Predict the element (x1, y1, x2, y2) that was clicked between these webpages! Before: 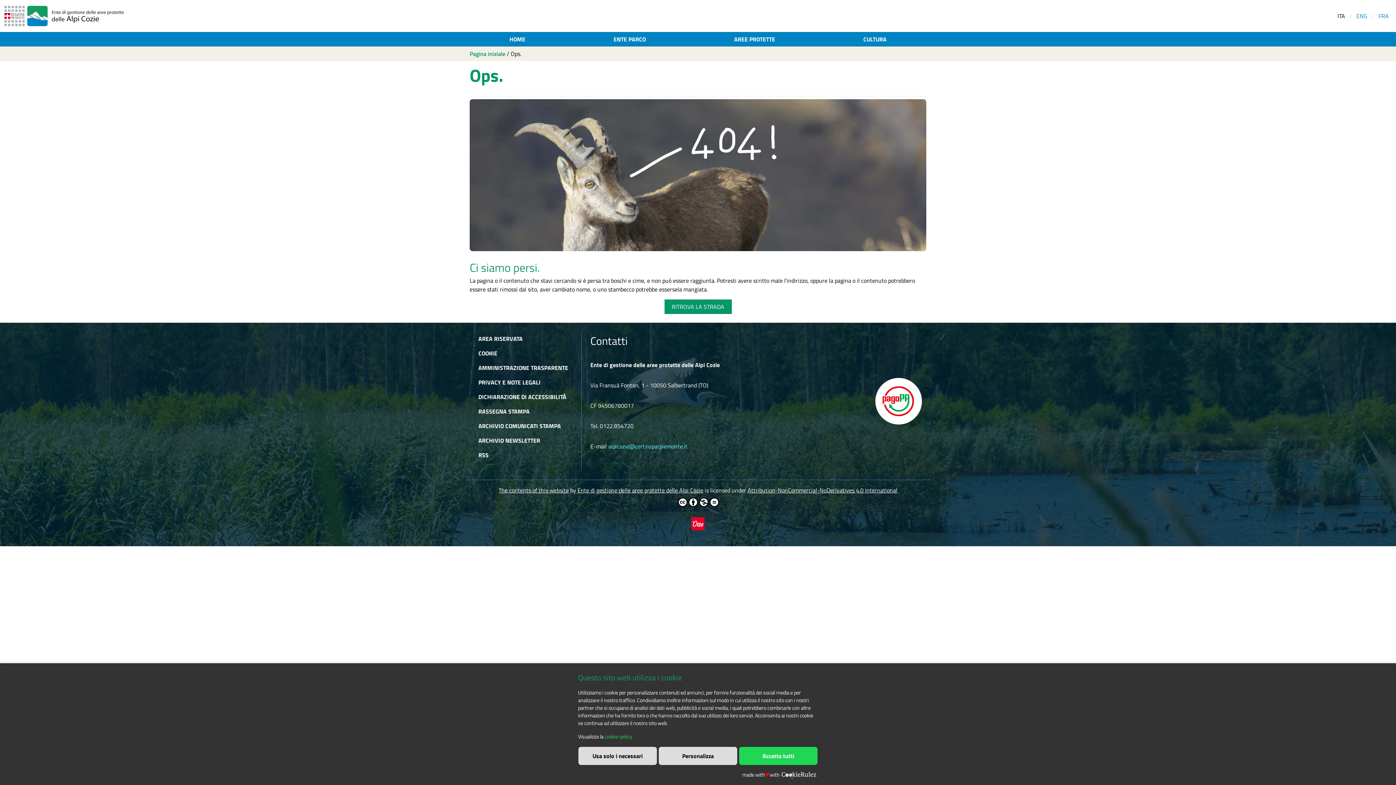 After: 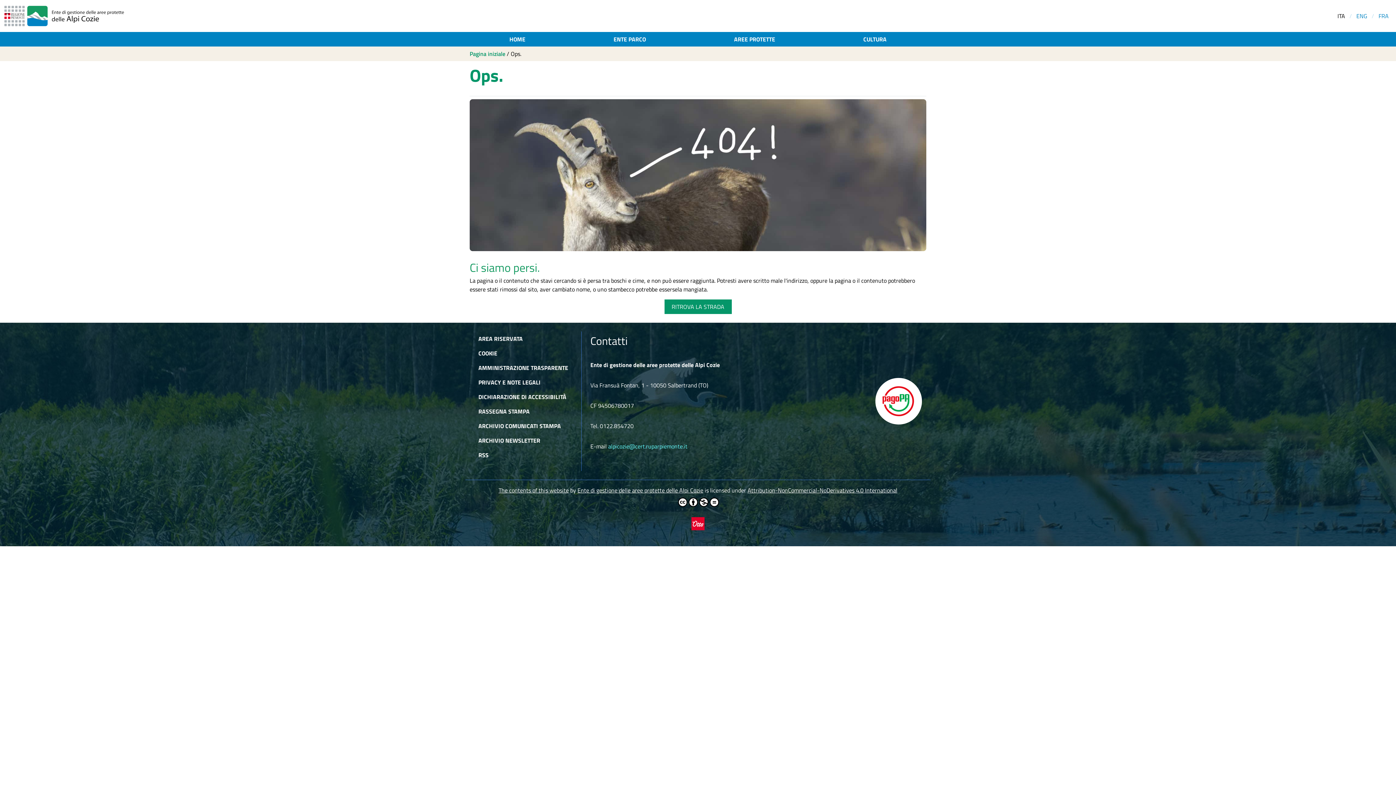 Action: bbox: (738, 747, 818, 765) label: Accetta tutti